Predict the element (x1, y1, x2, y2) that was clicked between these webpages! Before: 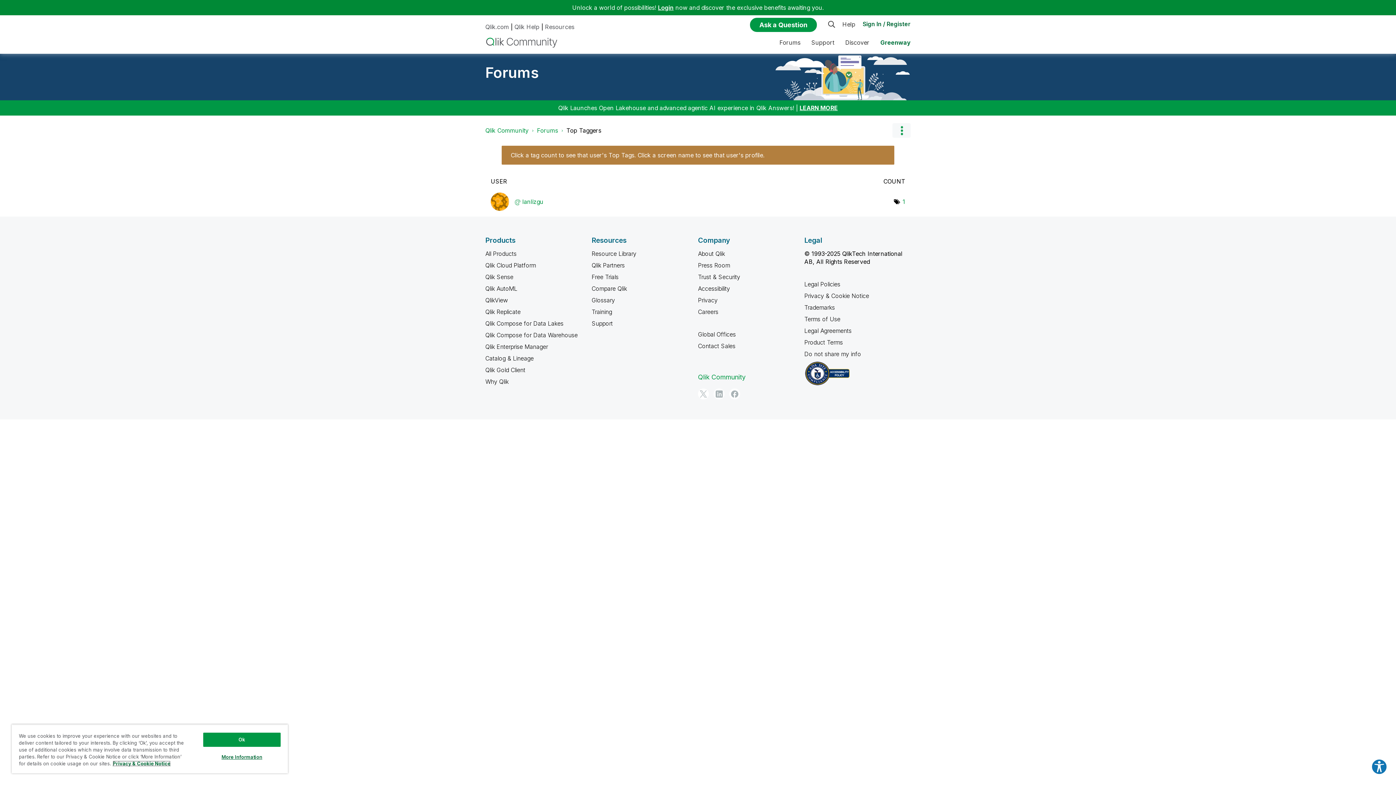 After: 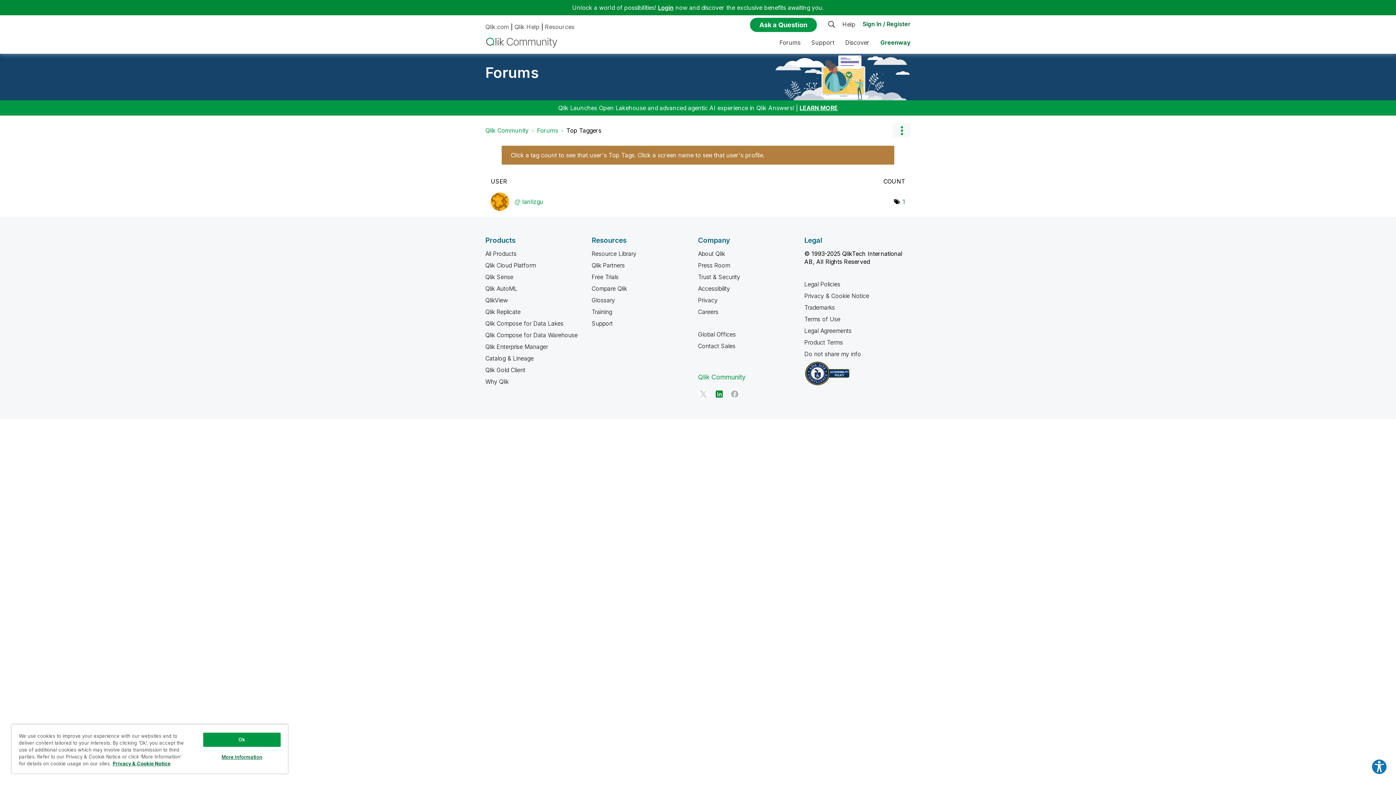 Action: label: LinkedIn bbox: (713, 388, 724, 399)